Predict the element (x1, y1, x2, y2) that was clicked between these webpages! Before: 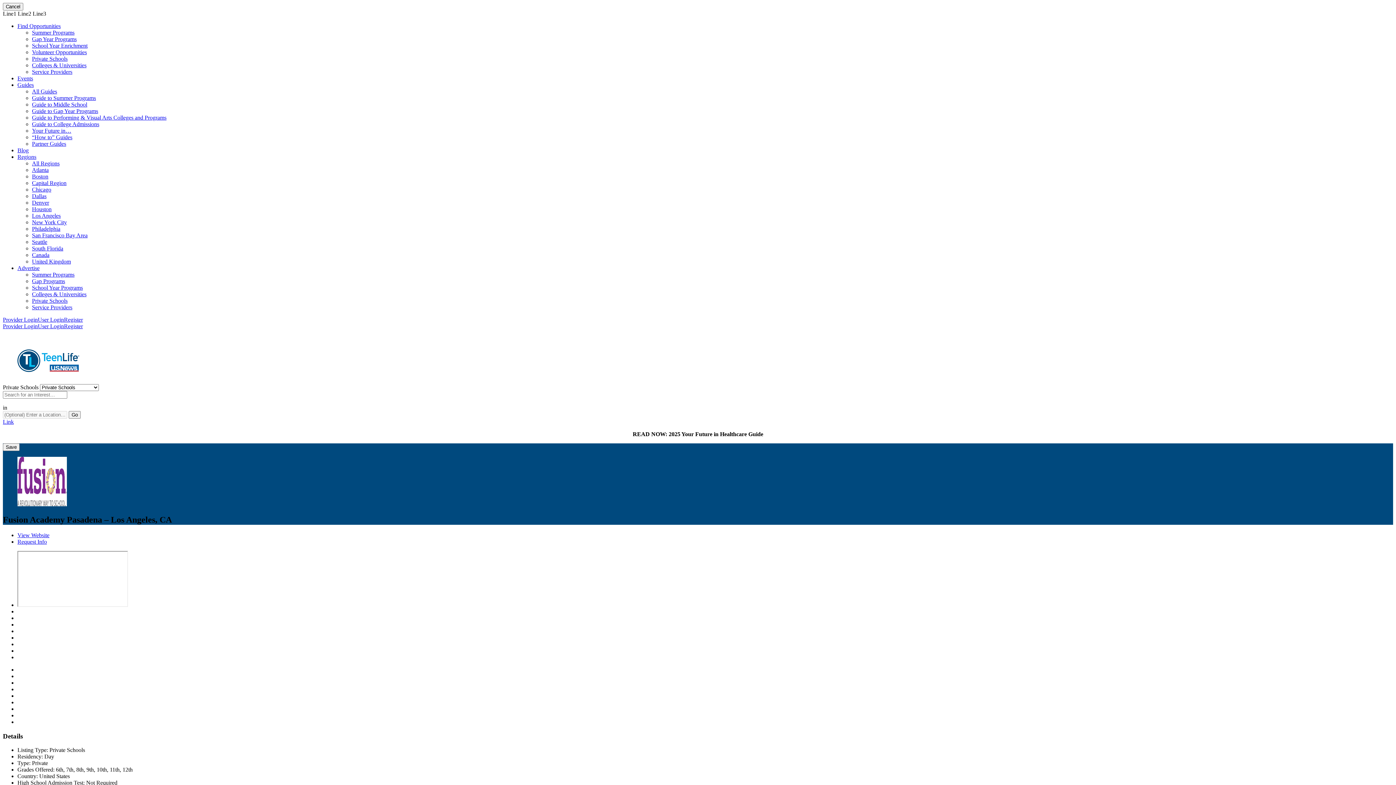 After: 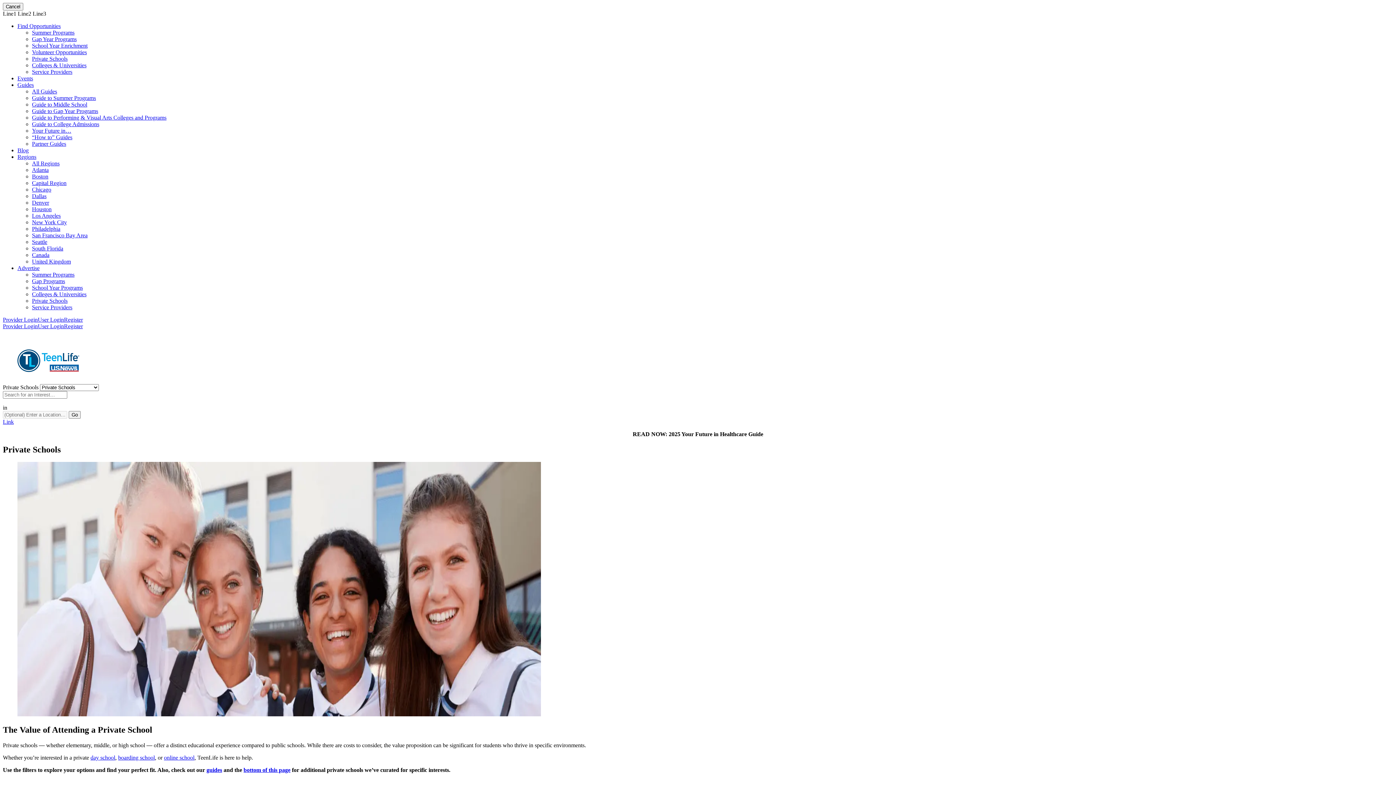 Action: bbox: (32, 55, 67, 61) label: Private Schools